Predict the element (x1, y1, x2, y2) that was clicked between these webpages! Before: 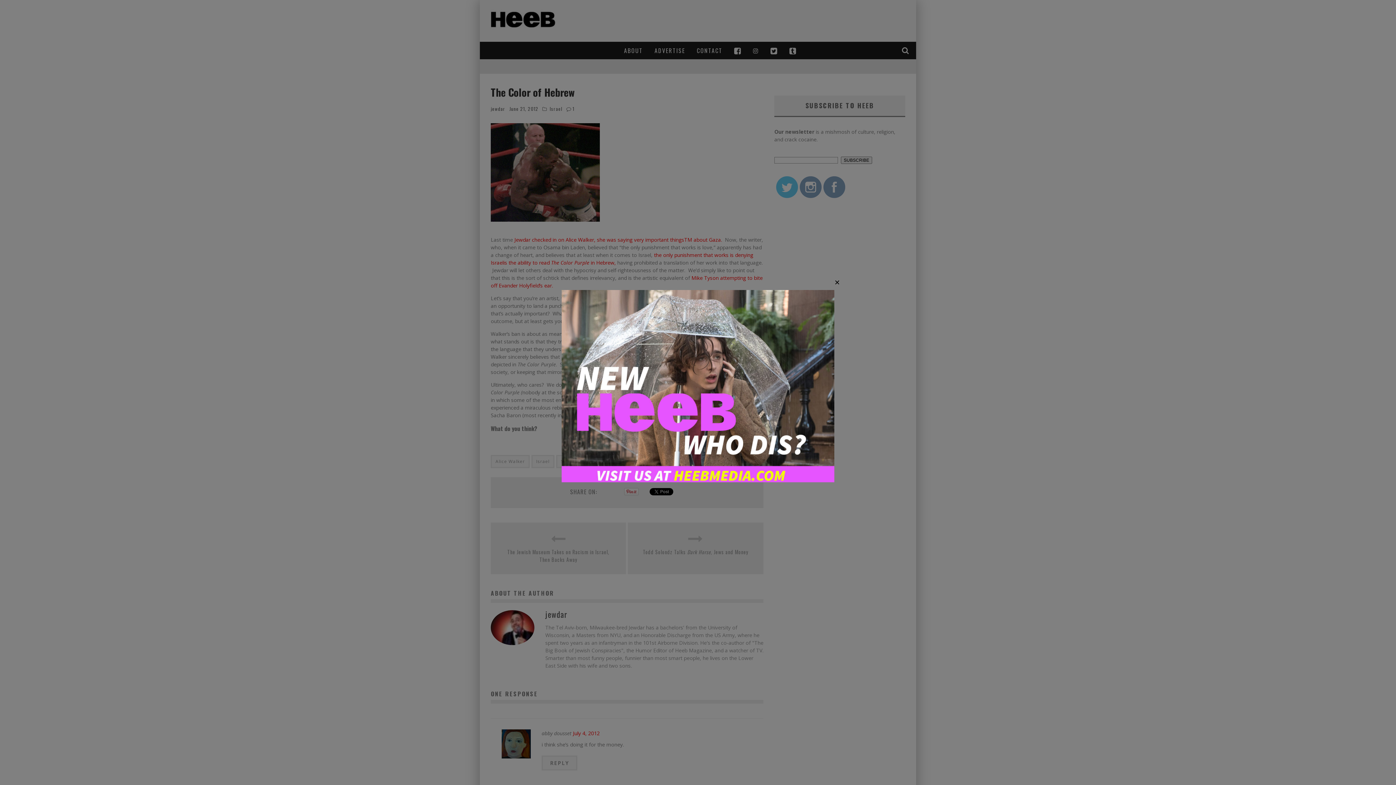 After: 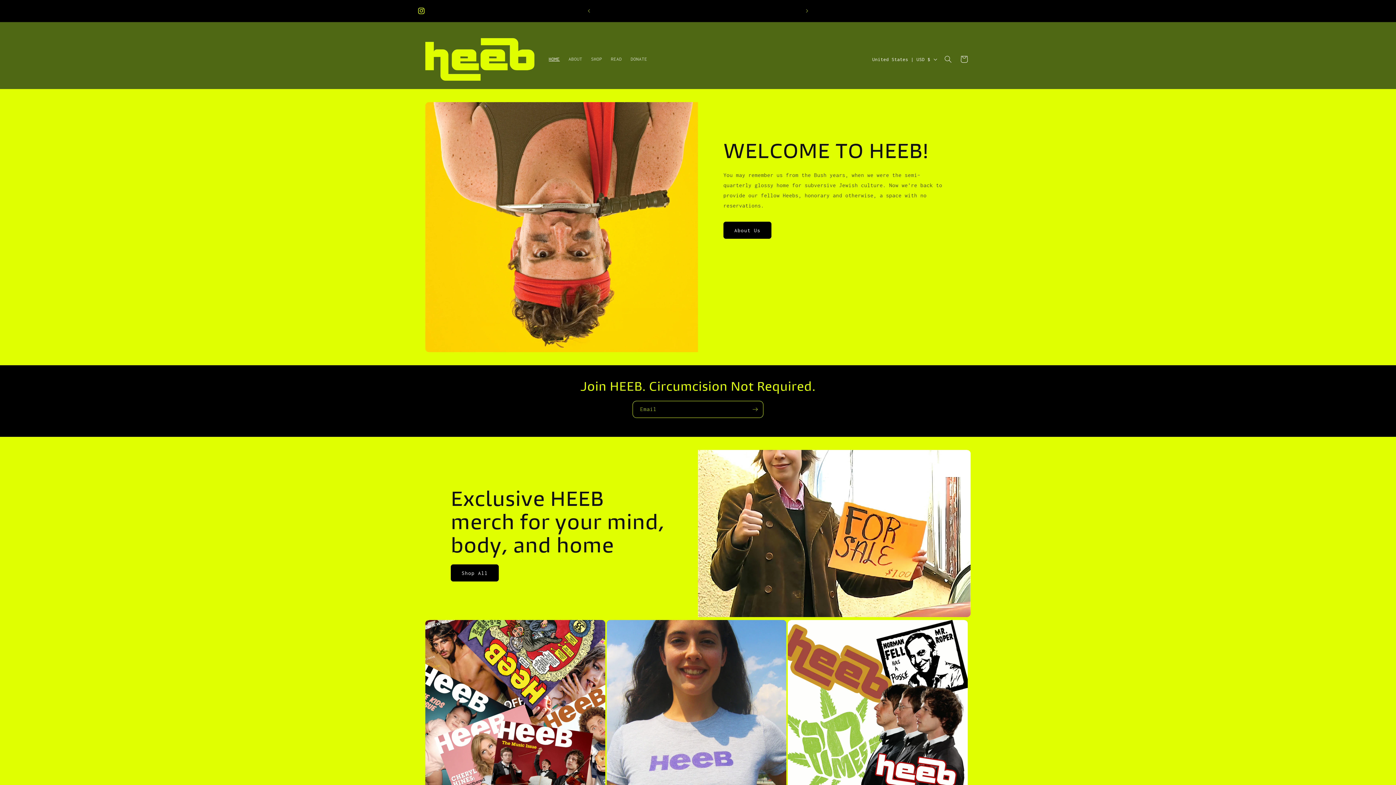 Action: bbox: (561, 477, 834, 483)